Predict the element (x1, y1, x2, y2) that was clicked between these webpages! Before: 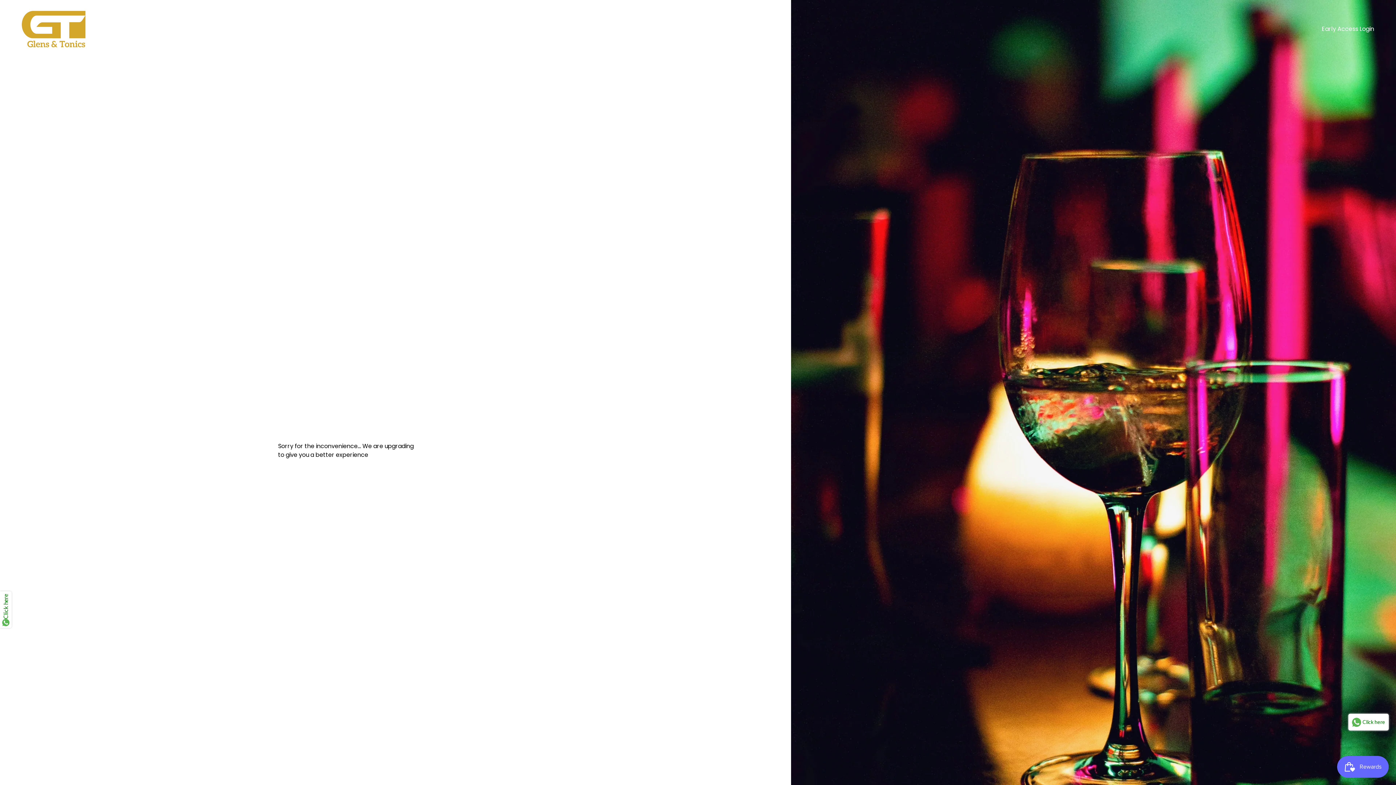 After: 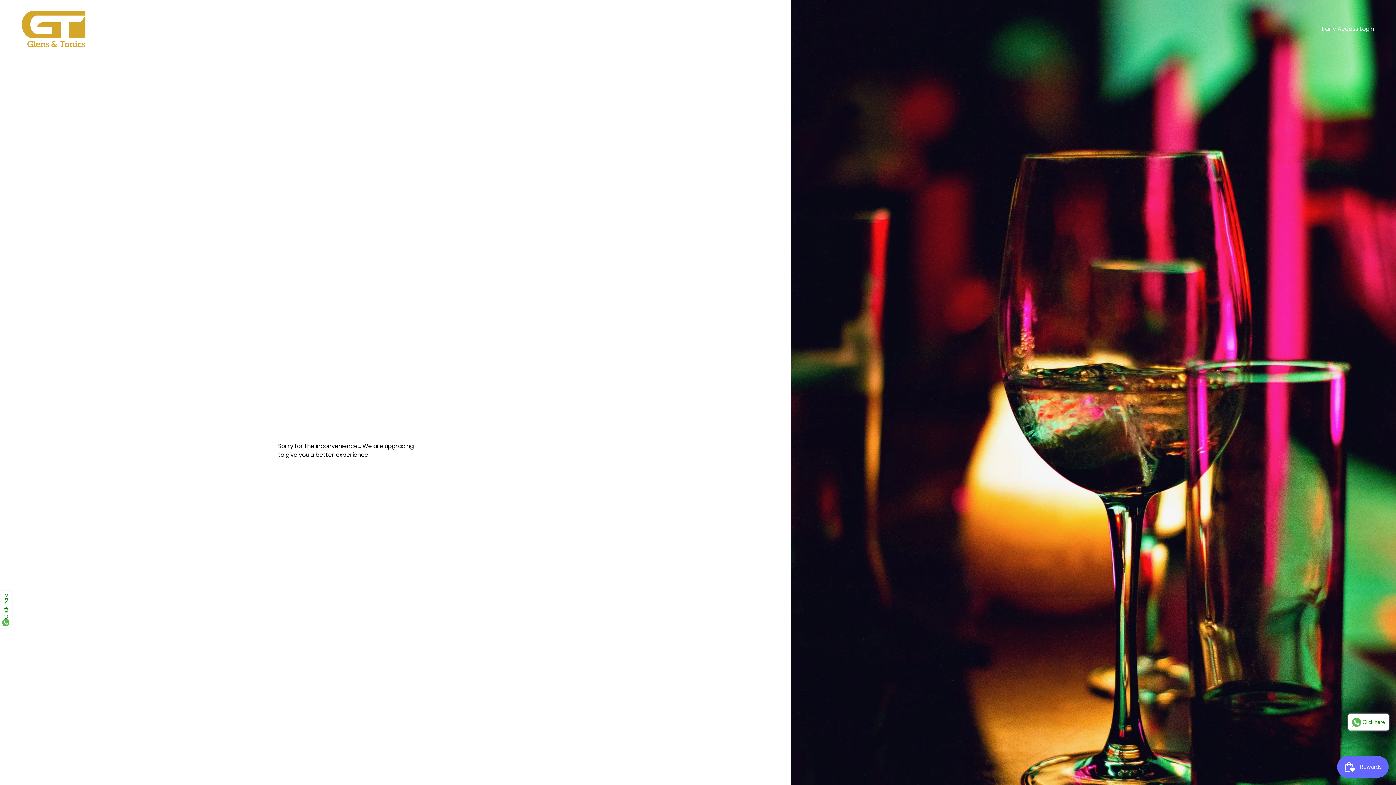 Action: bbox: (21, 10, 85, 47)